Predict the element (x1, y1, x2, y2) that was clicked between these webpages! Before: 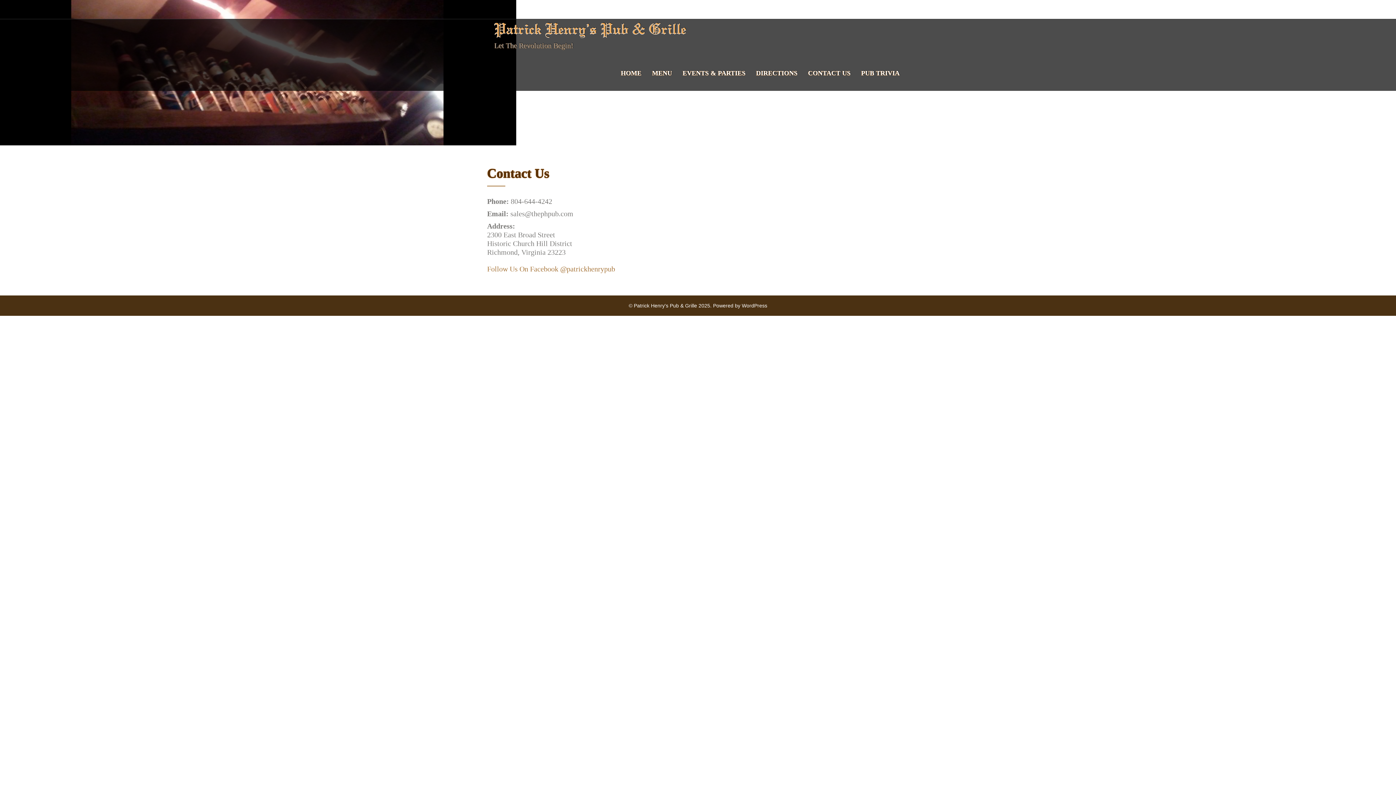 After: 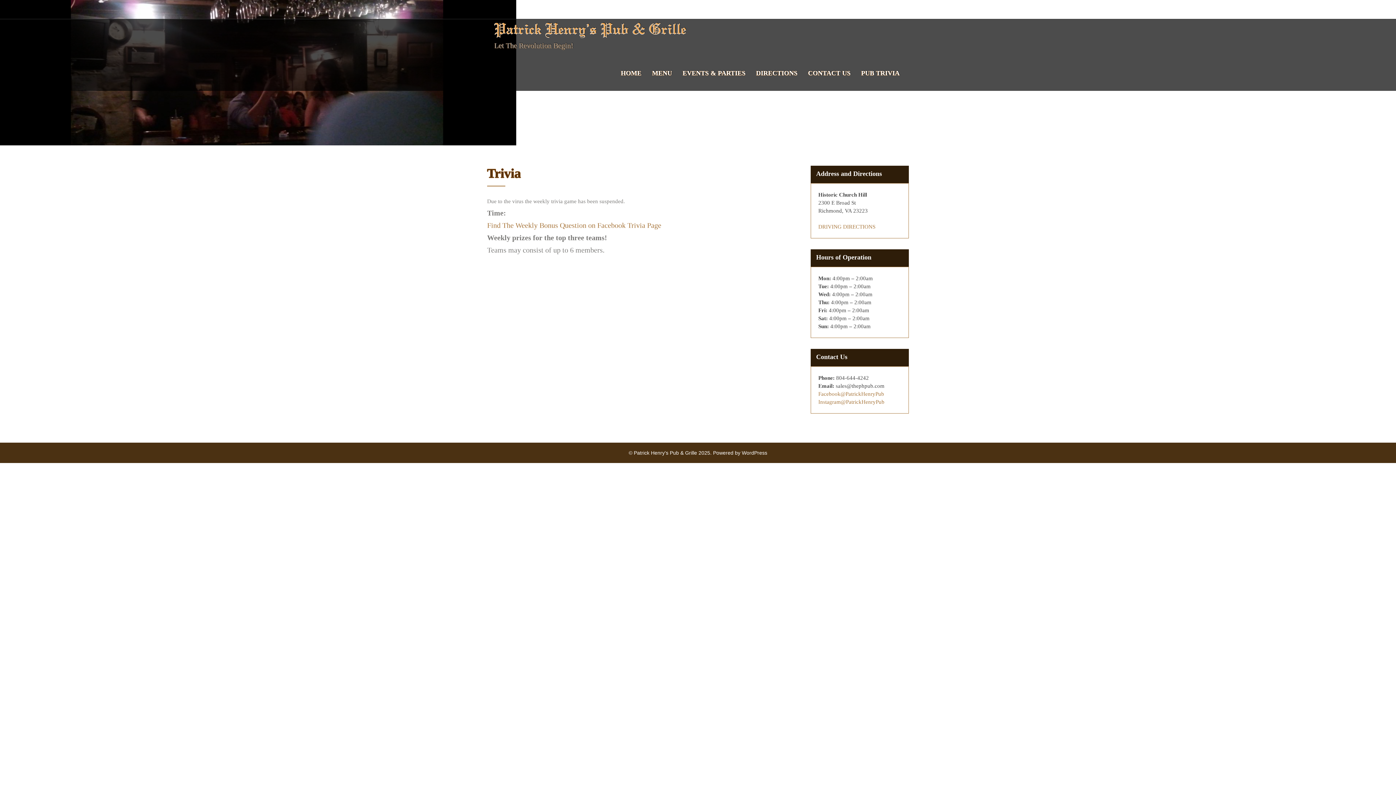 Action: bbox: (861, 65, 900, 90) label: PUB TRIVIA